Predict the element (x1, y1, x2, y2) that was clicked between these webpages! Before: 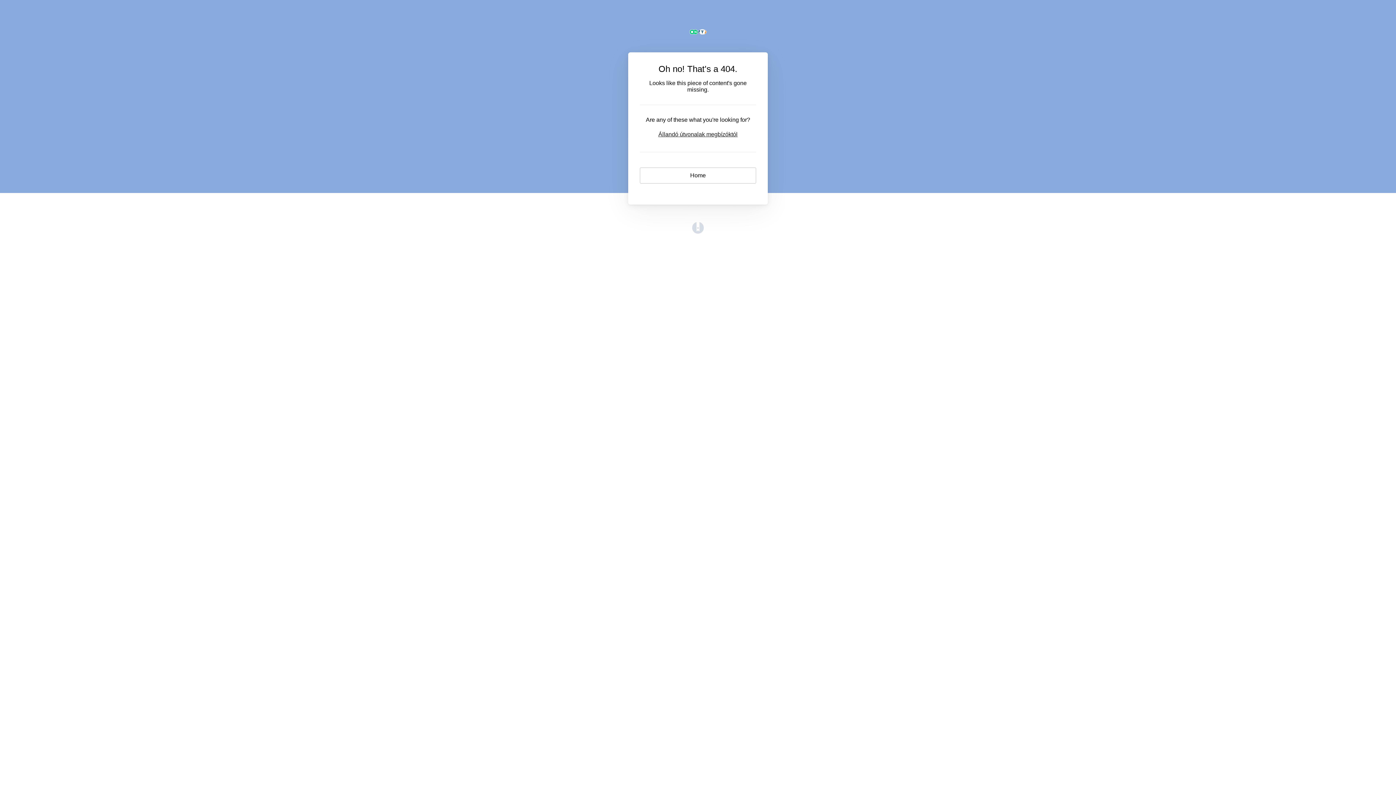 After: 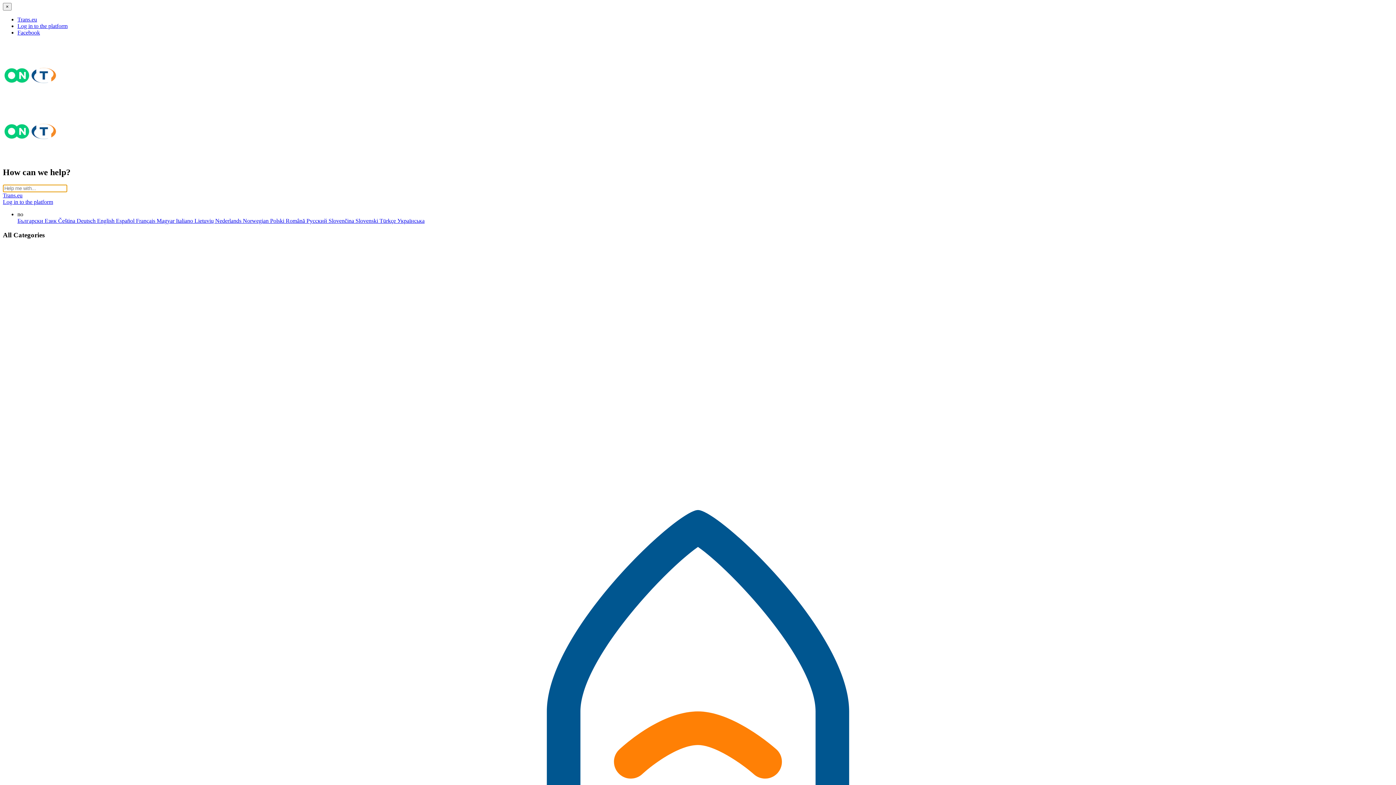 Action: label: Home bbox: (640, 172, 756, 178)